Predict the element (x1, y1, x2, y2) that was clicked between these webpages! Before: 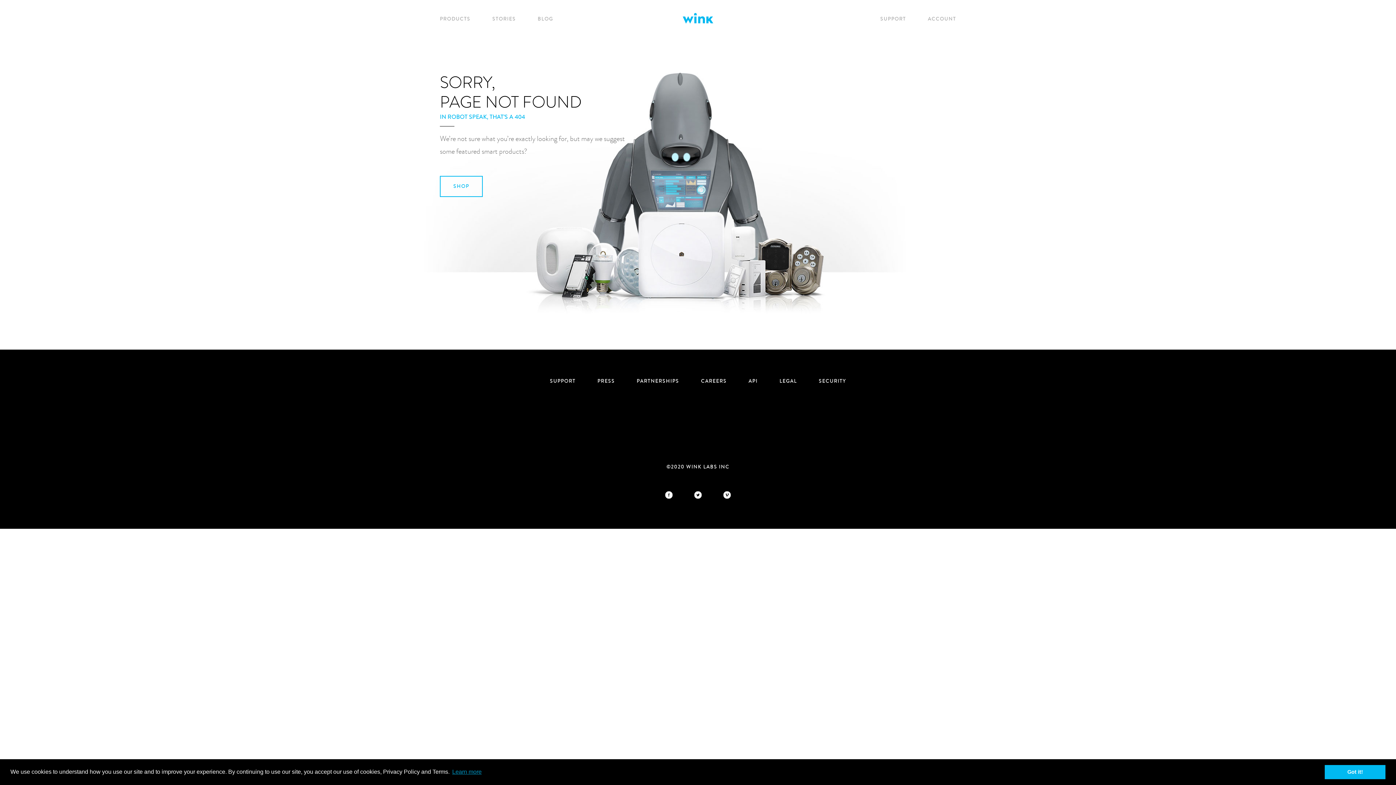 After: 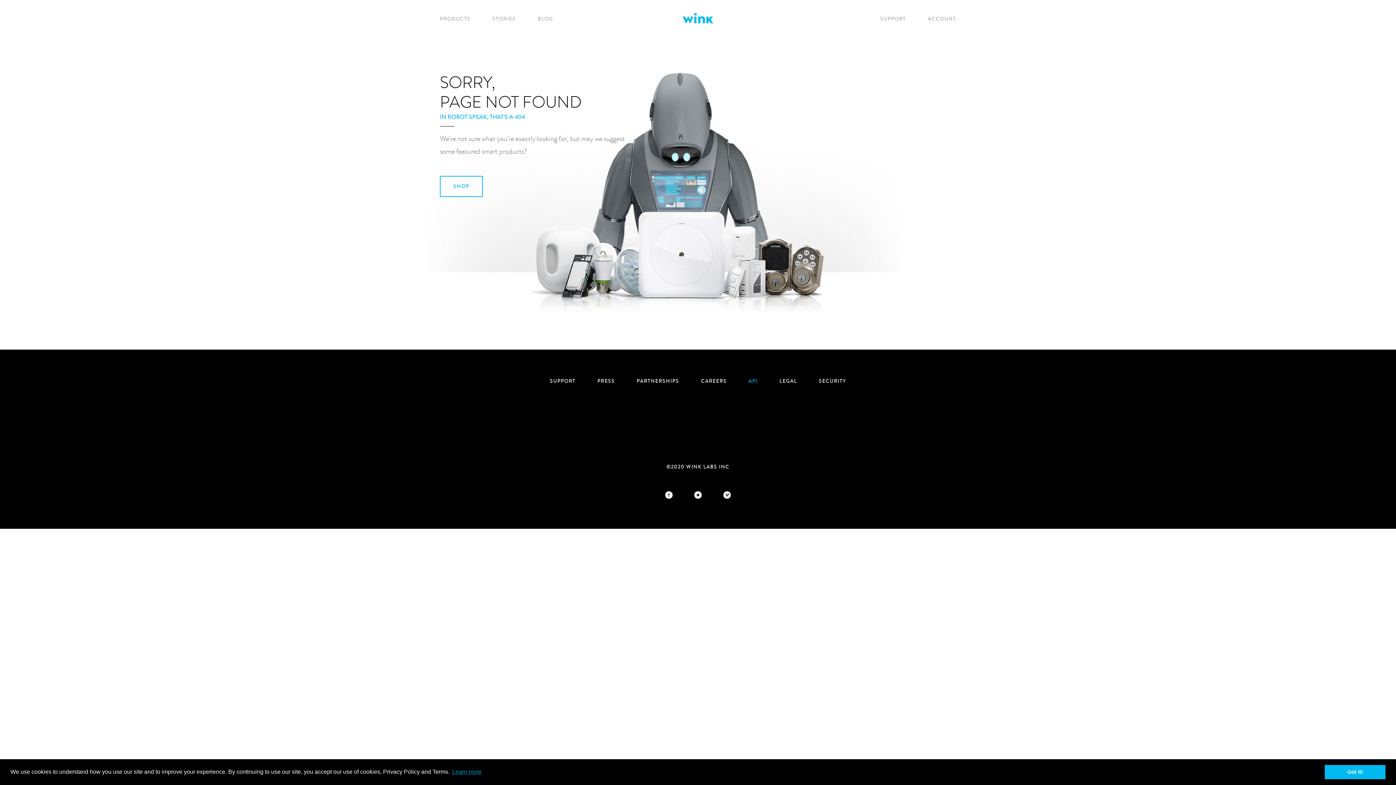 Action: bbox: (748, 377, 757, 385) label: API